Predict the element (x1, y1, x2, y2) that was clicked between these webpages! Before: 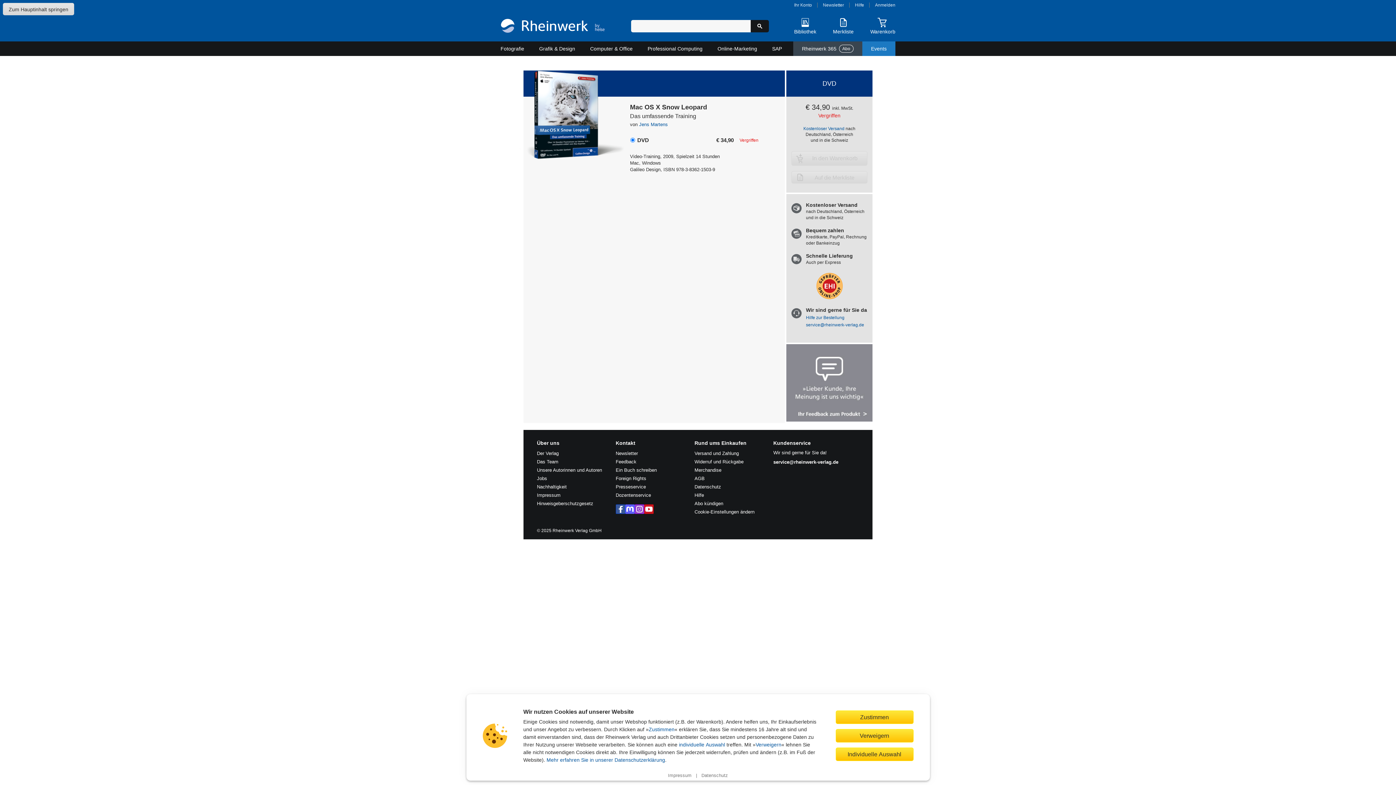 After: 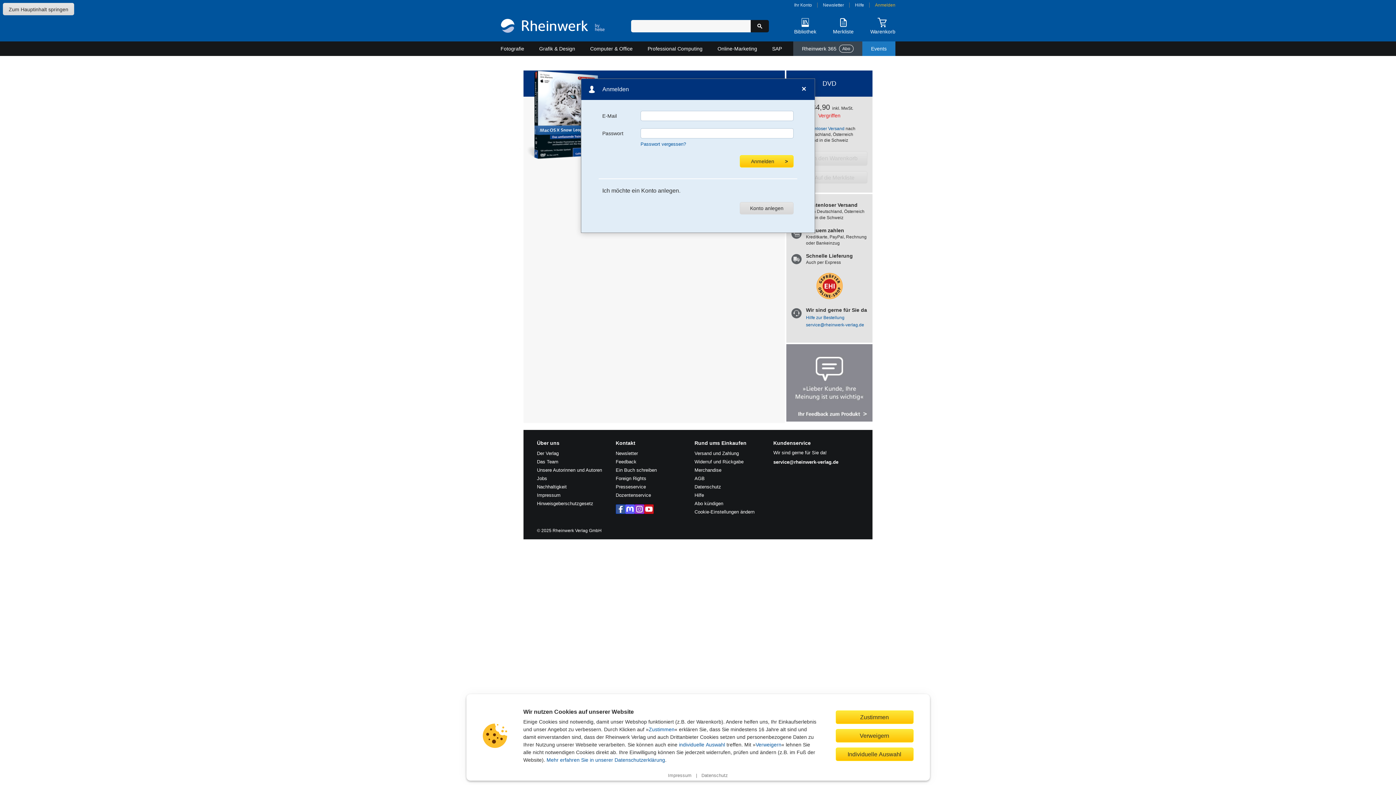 Action: label: Anmelden bbox: (875, 1, 895, 8)